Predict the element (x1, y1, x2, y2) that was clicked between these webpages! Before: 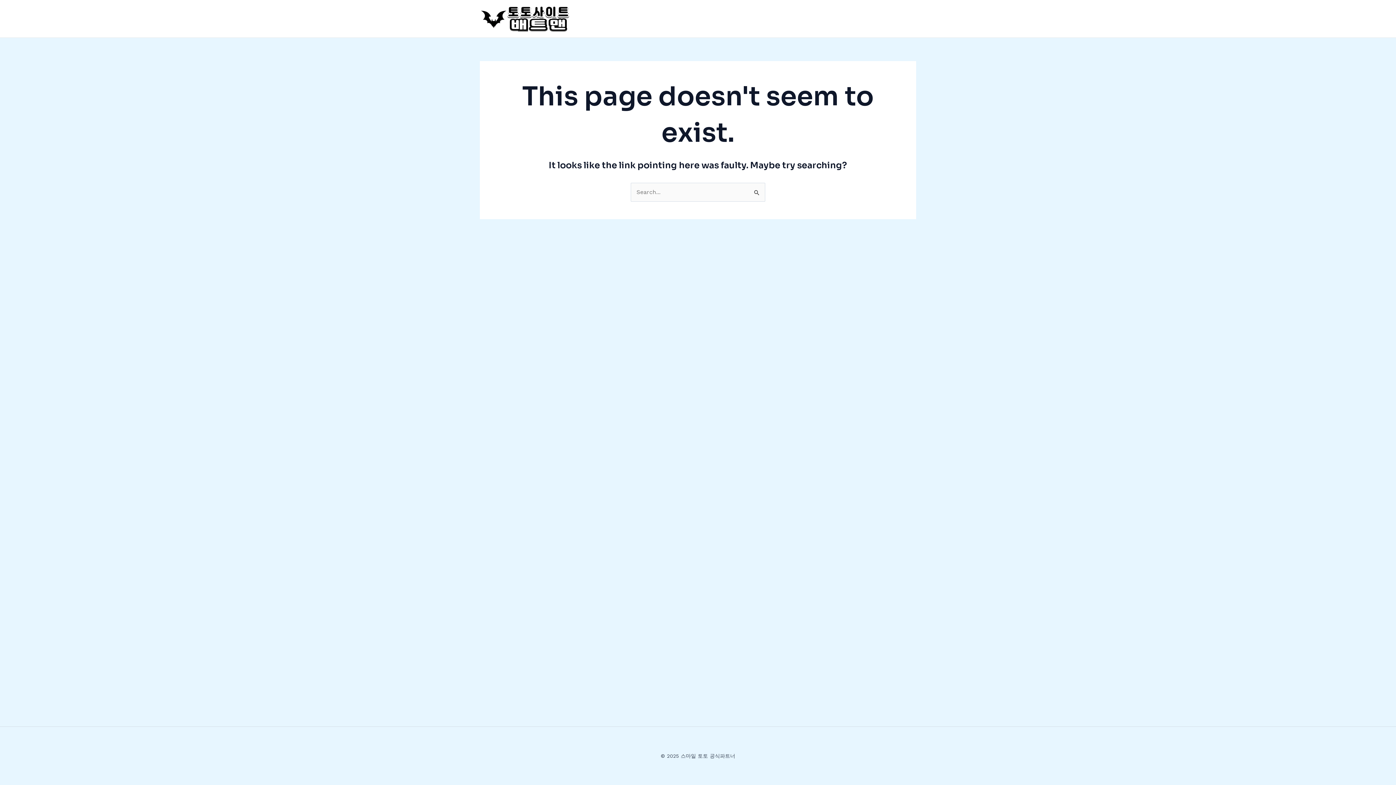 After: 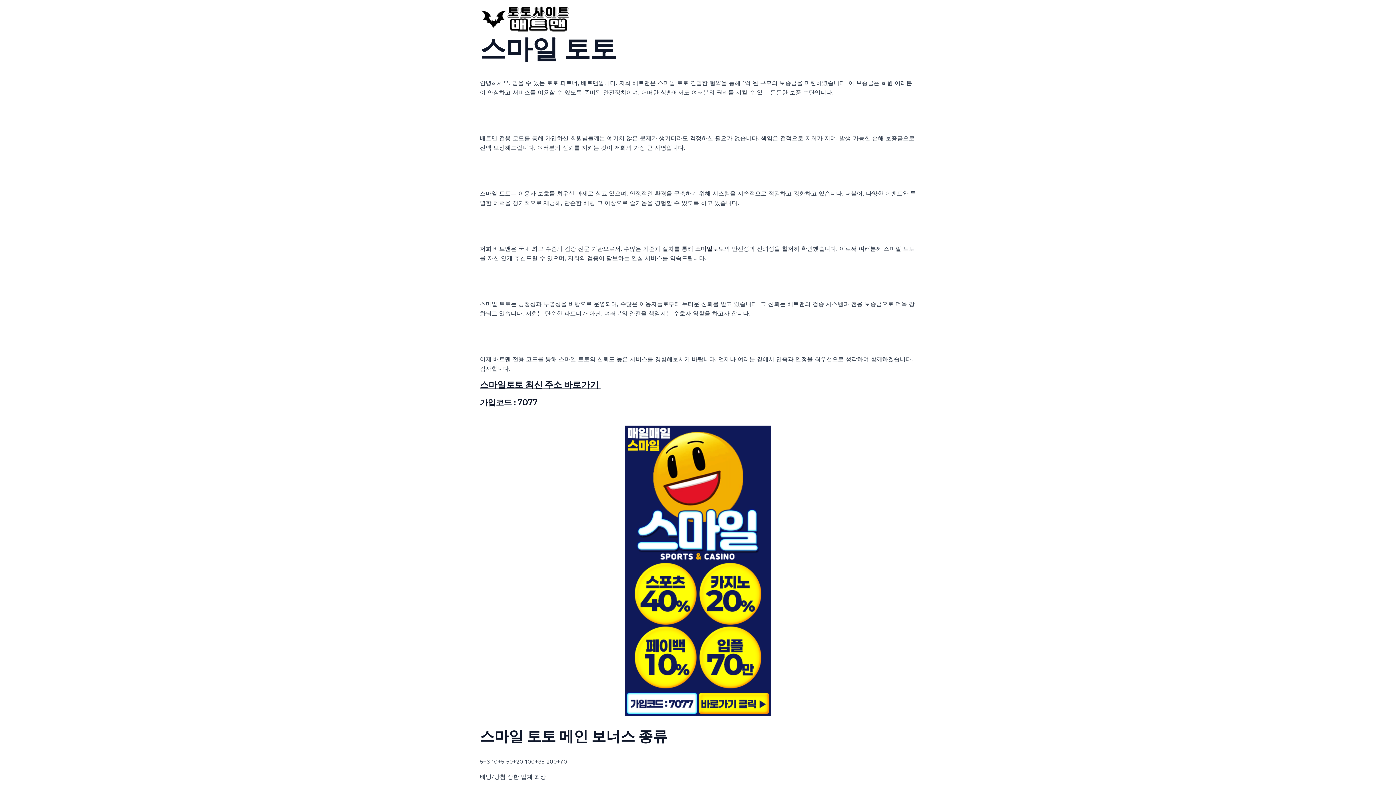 Action: bbox: (480, 14, 570, 21)